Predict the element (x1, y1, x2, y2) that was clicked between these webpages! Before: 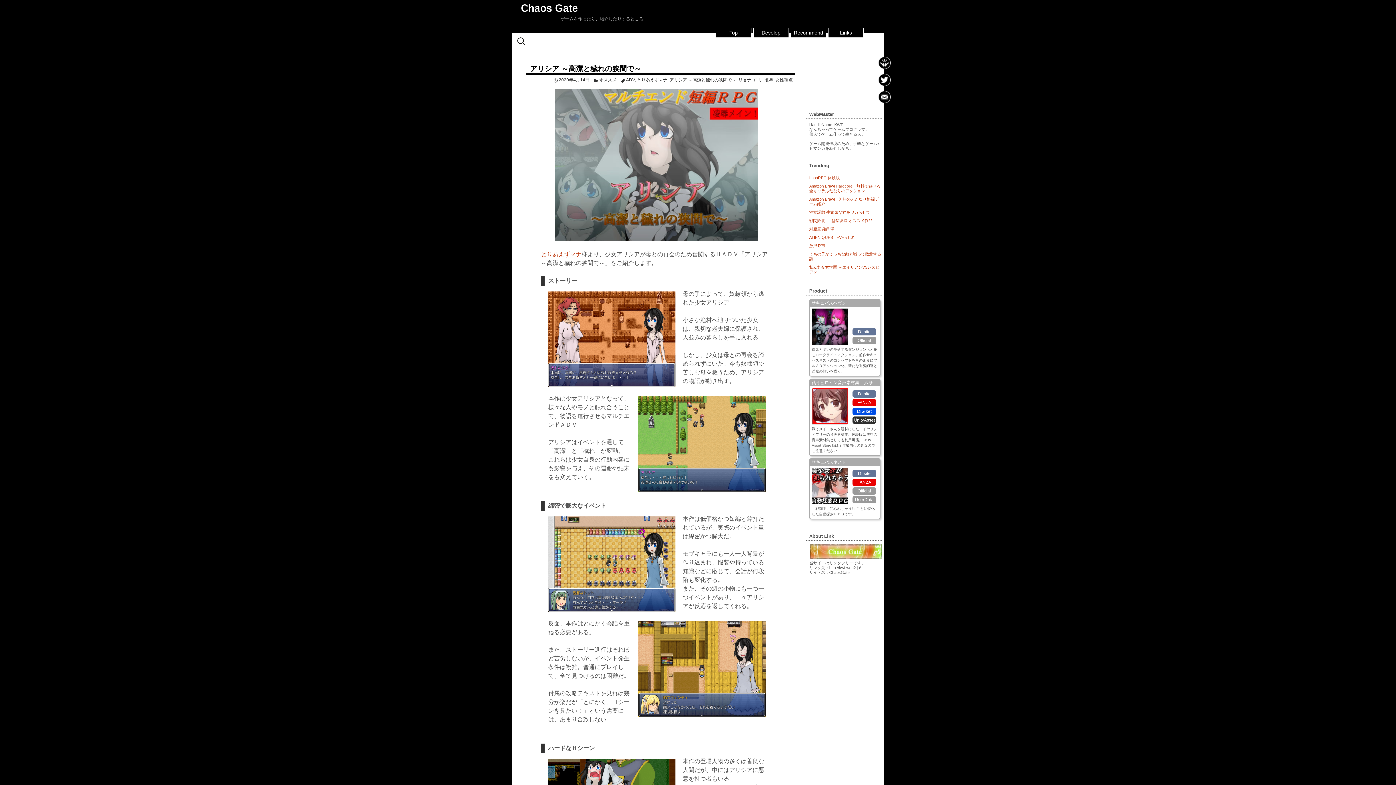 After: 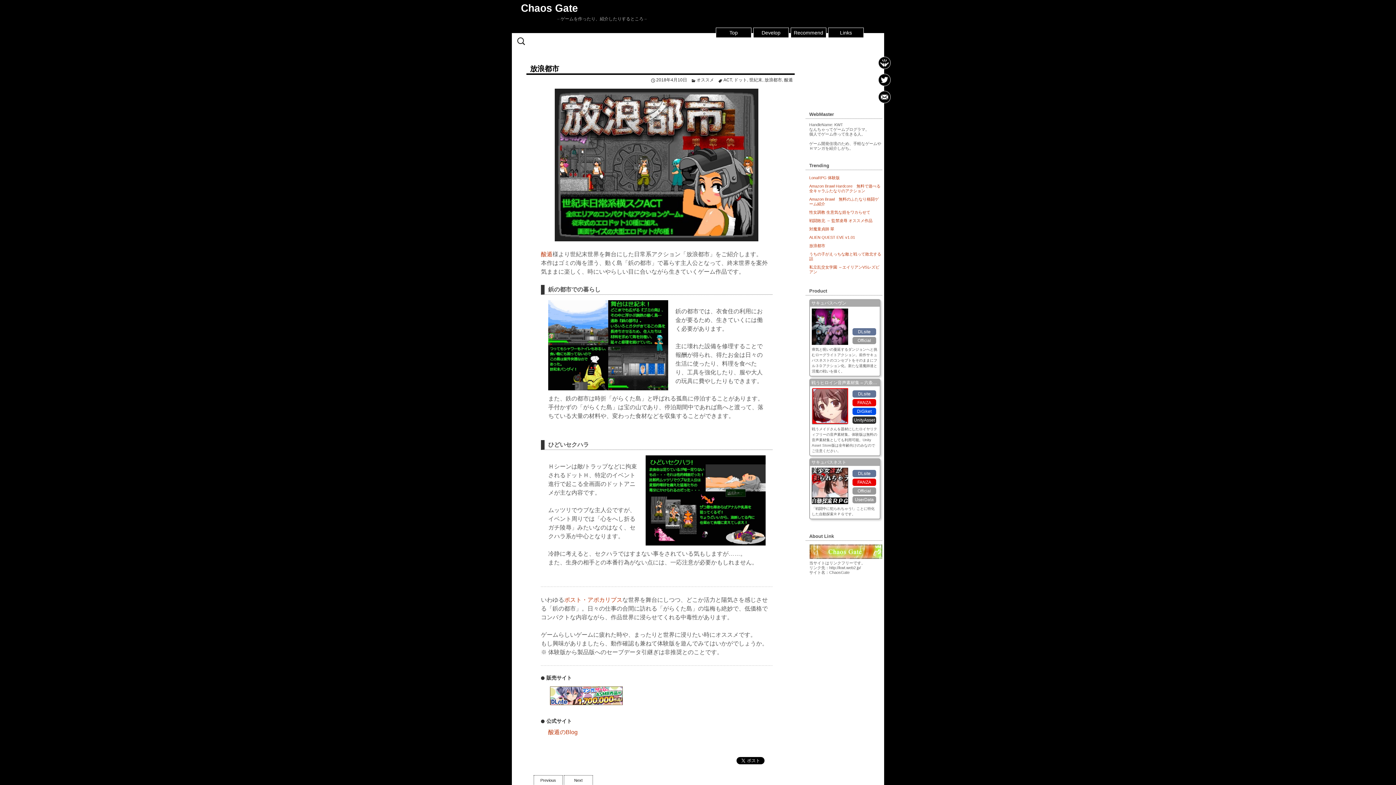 Action: label: 放浪都市 bbox: (809, 243, 825, 248)